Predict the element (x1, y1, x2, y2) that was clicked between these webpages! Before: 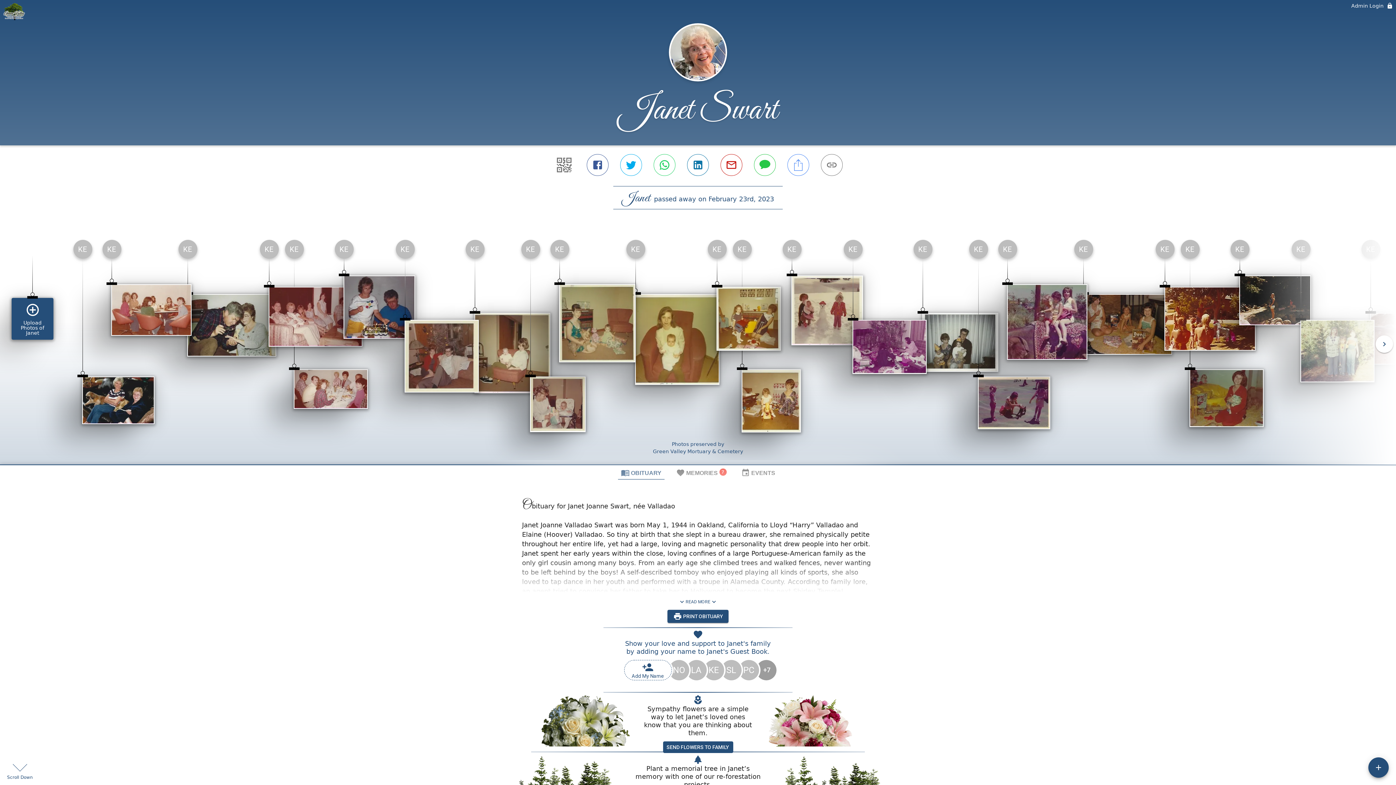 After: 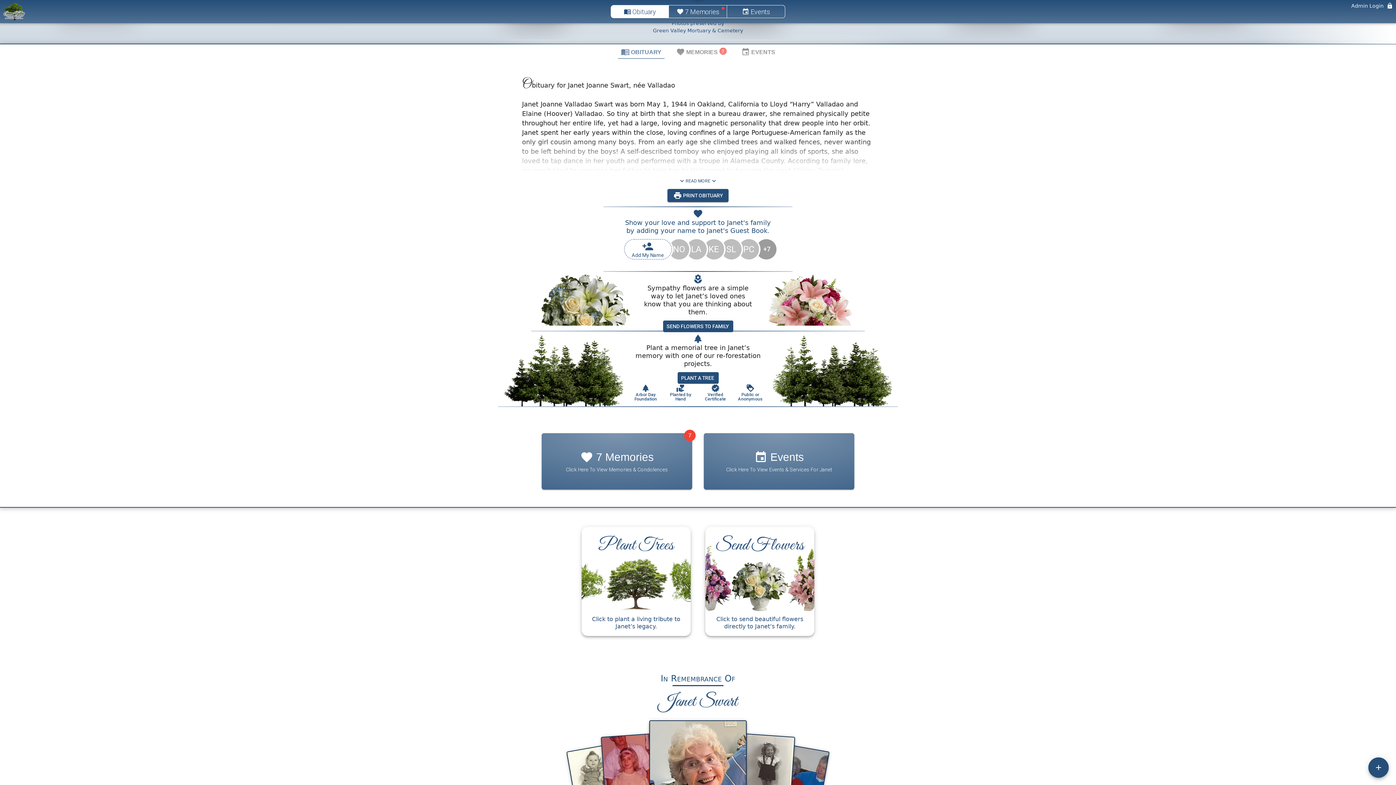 Action: label: Public or Anonymous bbox: (721, 759, 744, 776)